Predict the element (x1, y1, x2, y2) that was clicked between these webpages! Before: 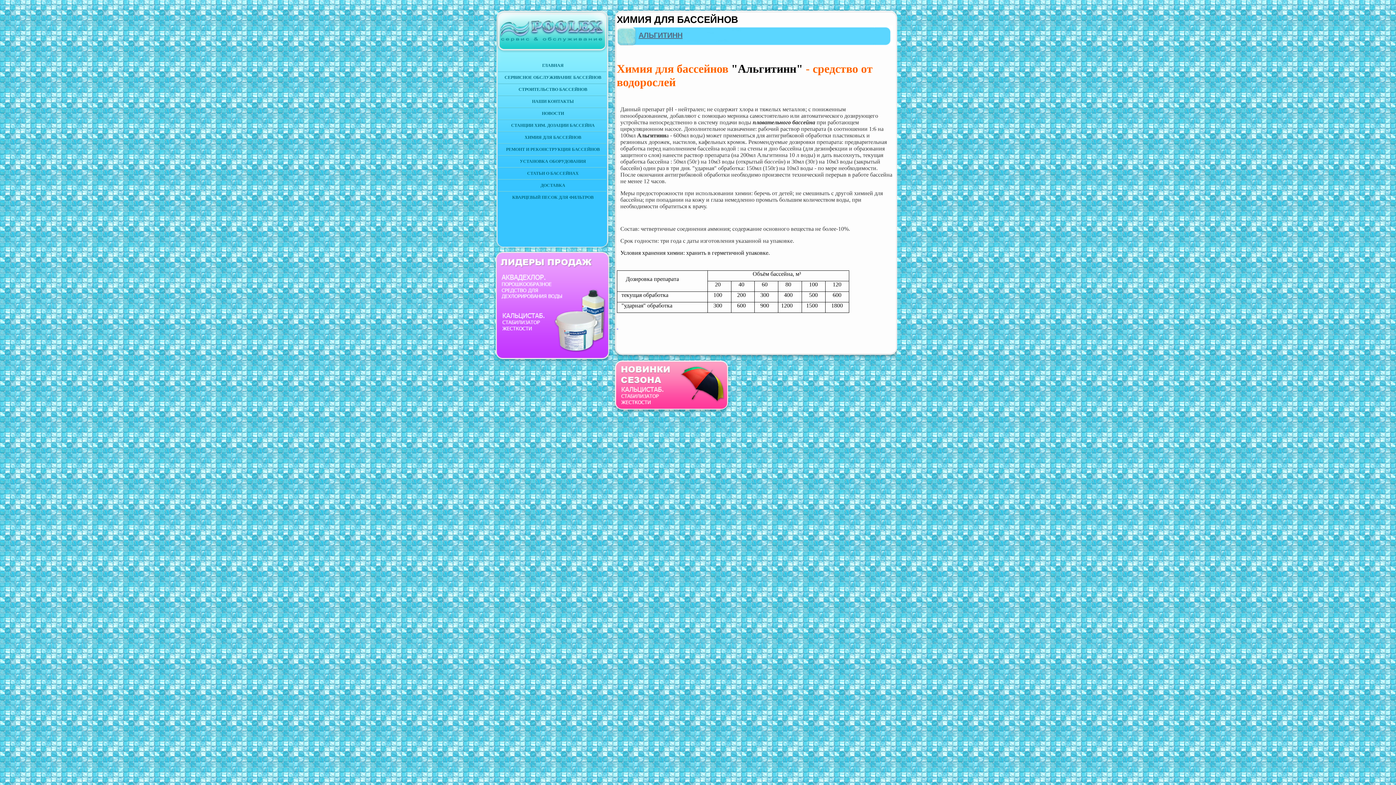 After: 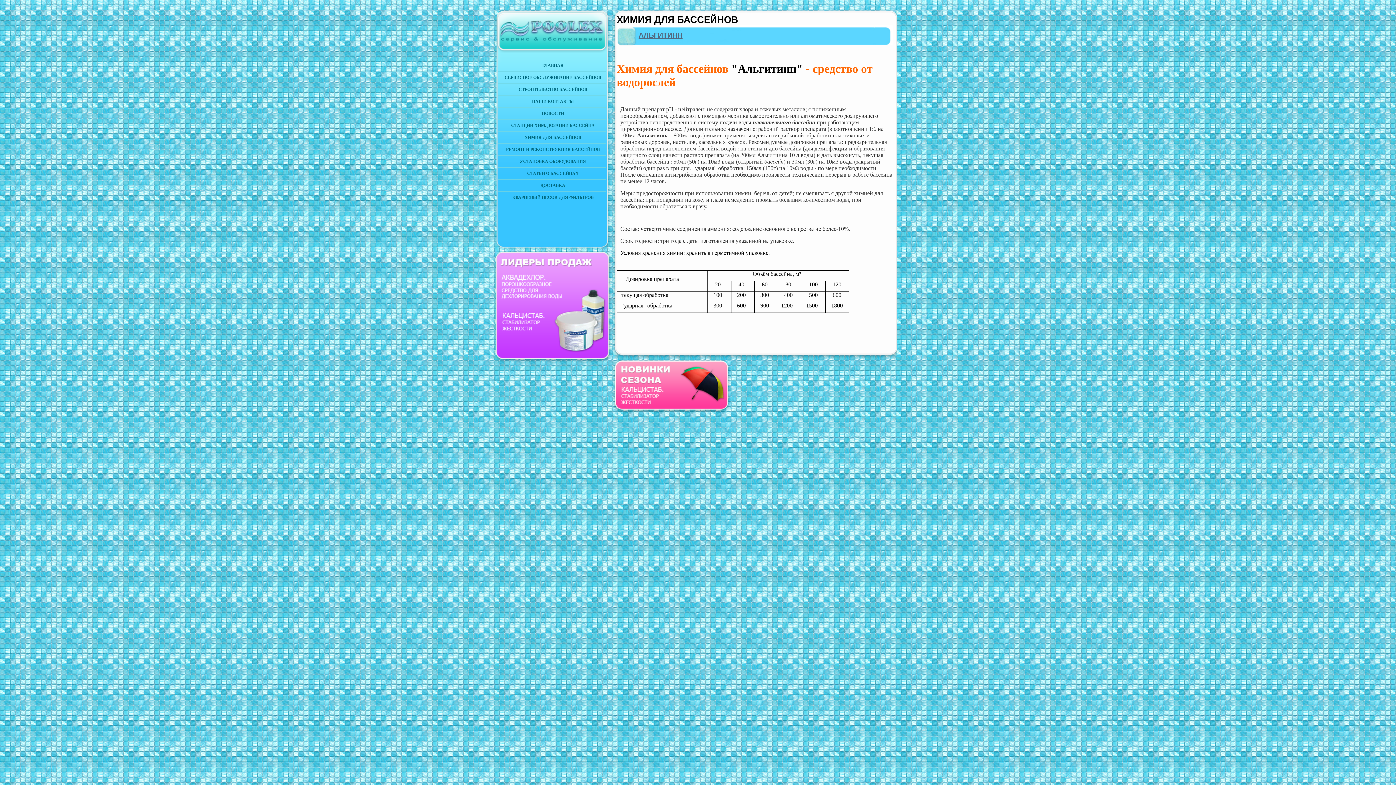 Action: bbox: (494, 358, 611, 364)